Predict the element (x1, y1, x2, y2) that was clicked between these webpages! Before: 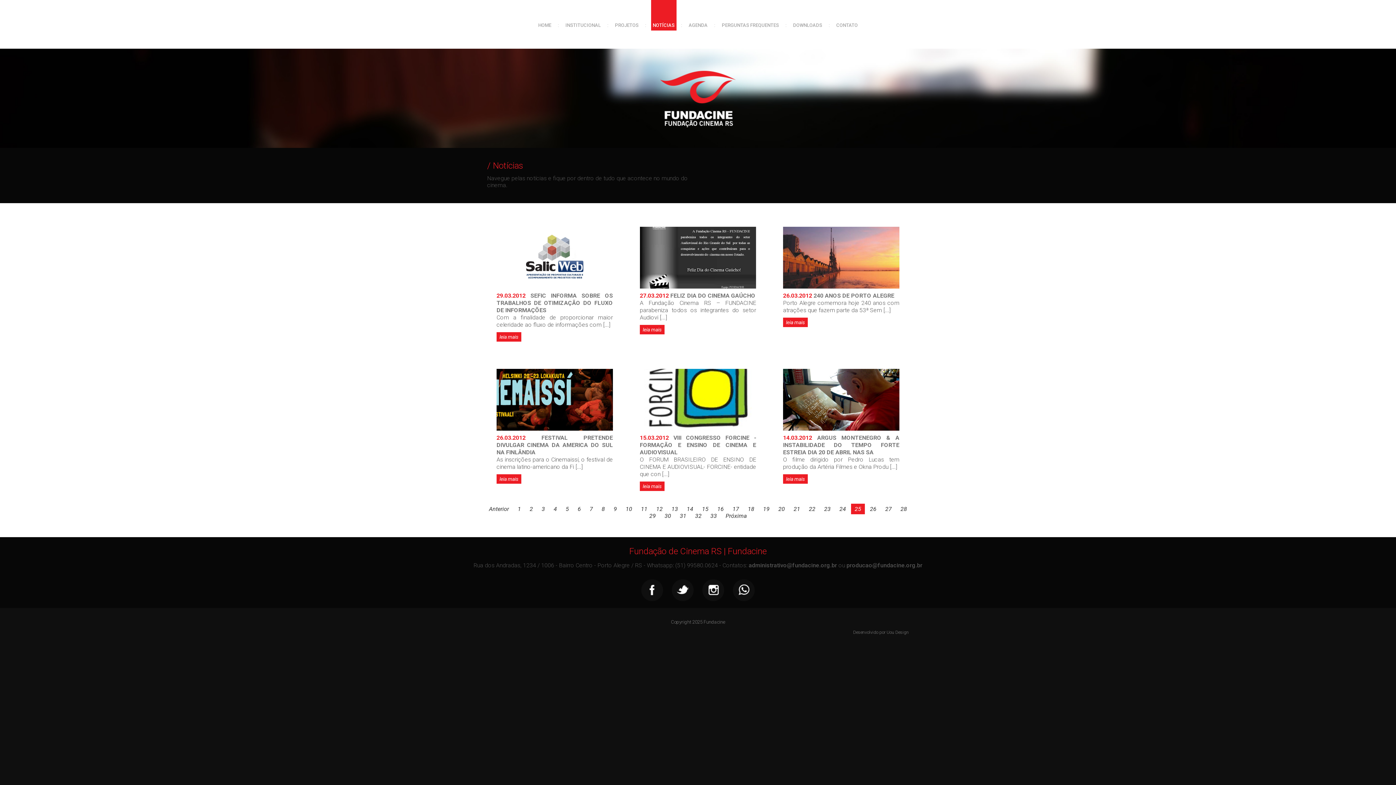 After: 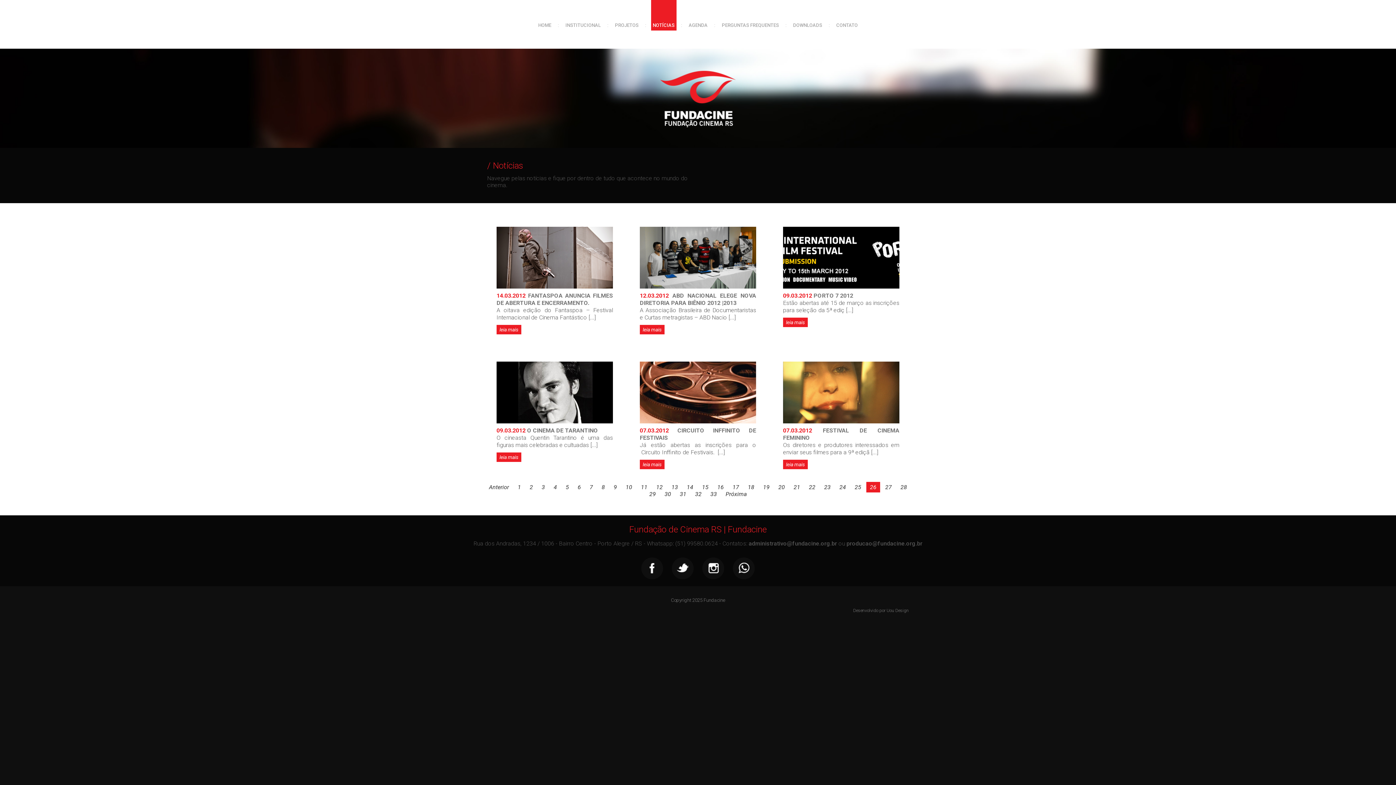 Action: label: 26 bbox: (866, 504, 880, 514)